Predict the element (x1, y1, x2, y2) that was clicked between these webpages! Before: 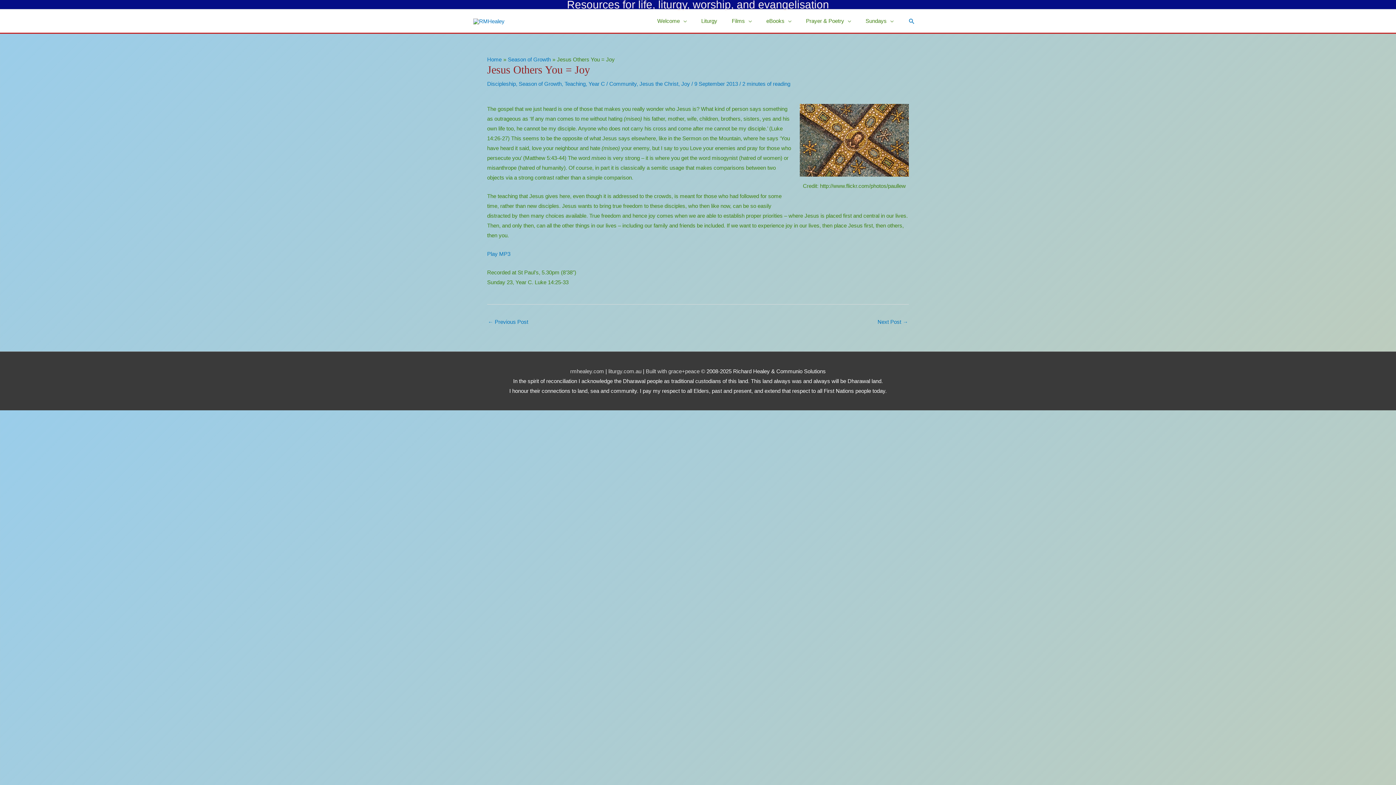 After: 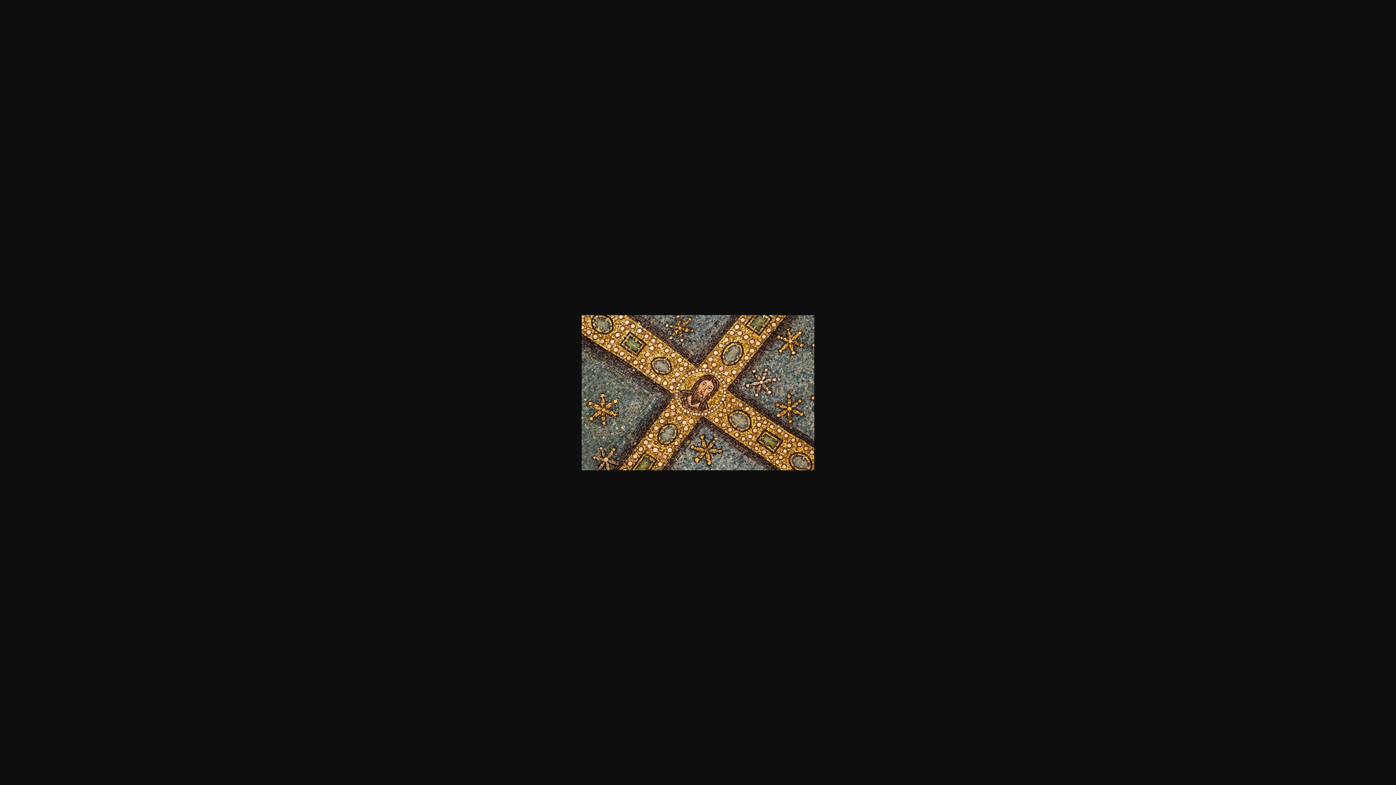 Action: bbox: (800, 104, 909, 176)